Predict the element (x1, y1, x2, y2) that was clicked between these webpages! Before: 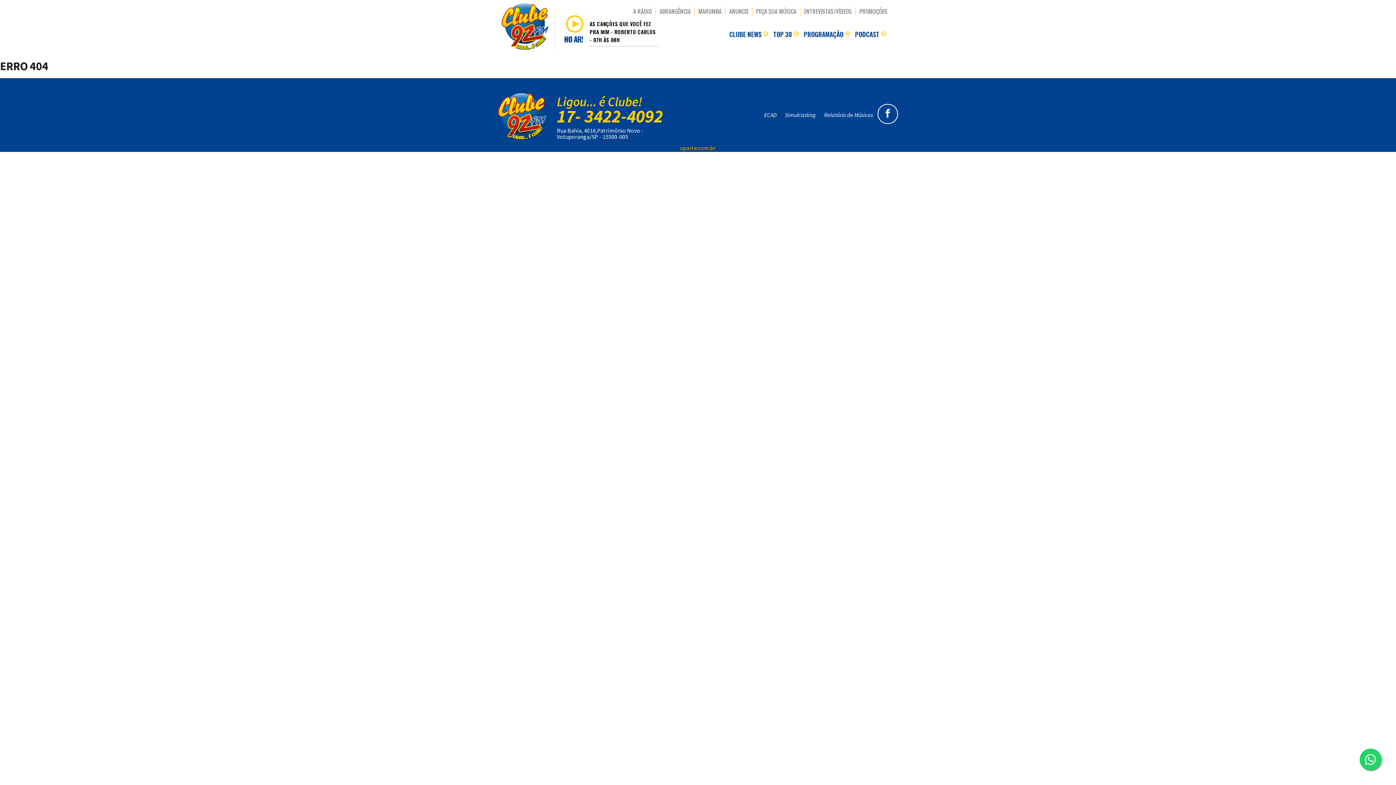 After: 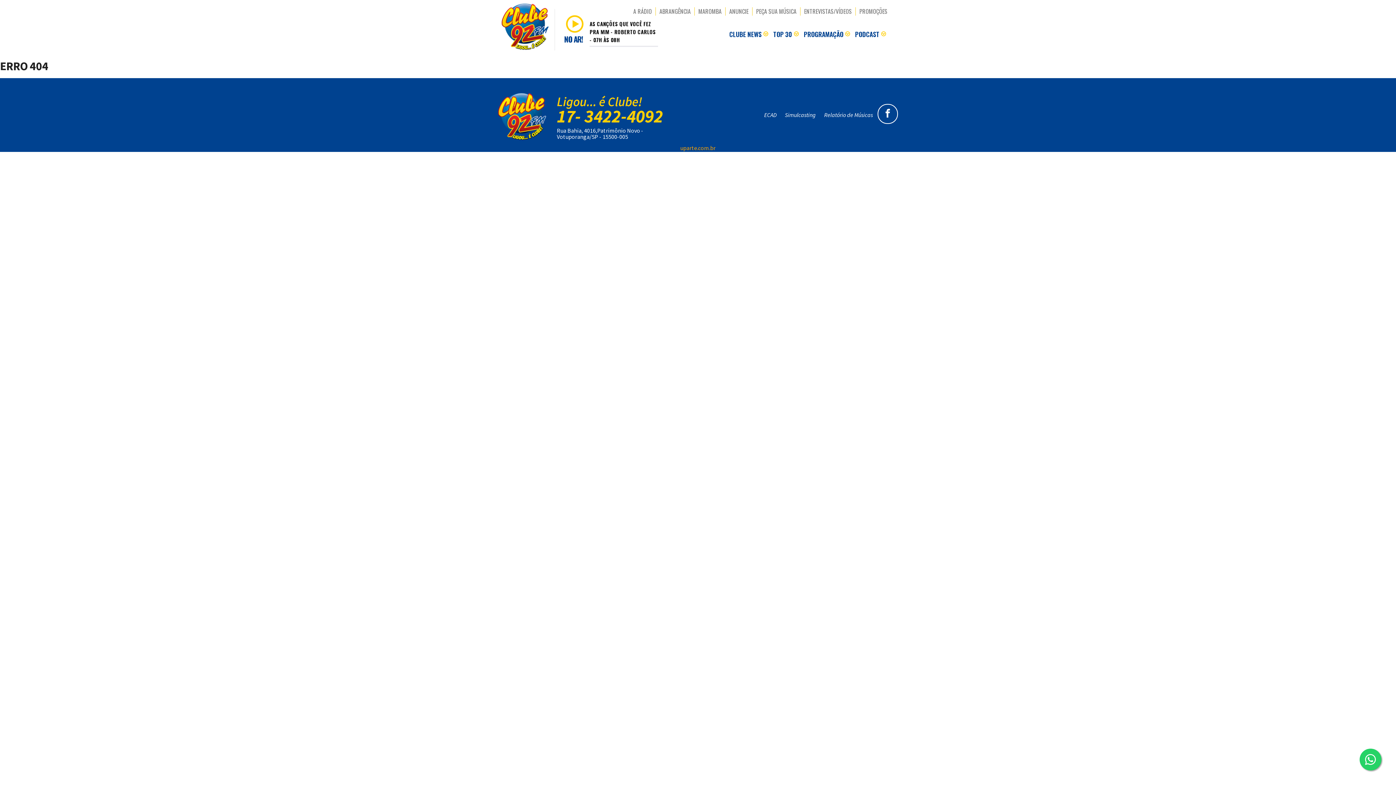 Action: bbox: (1360, 749, 1381, 770)